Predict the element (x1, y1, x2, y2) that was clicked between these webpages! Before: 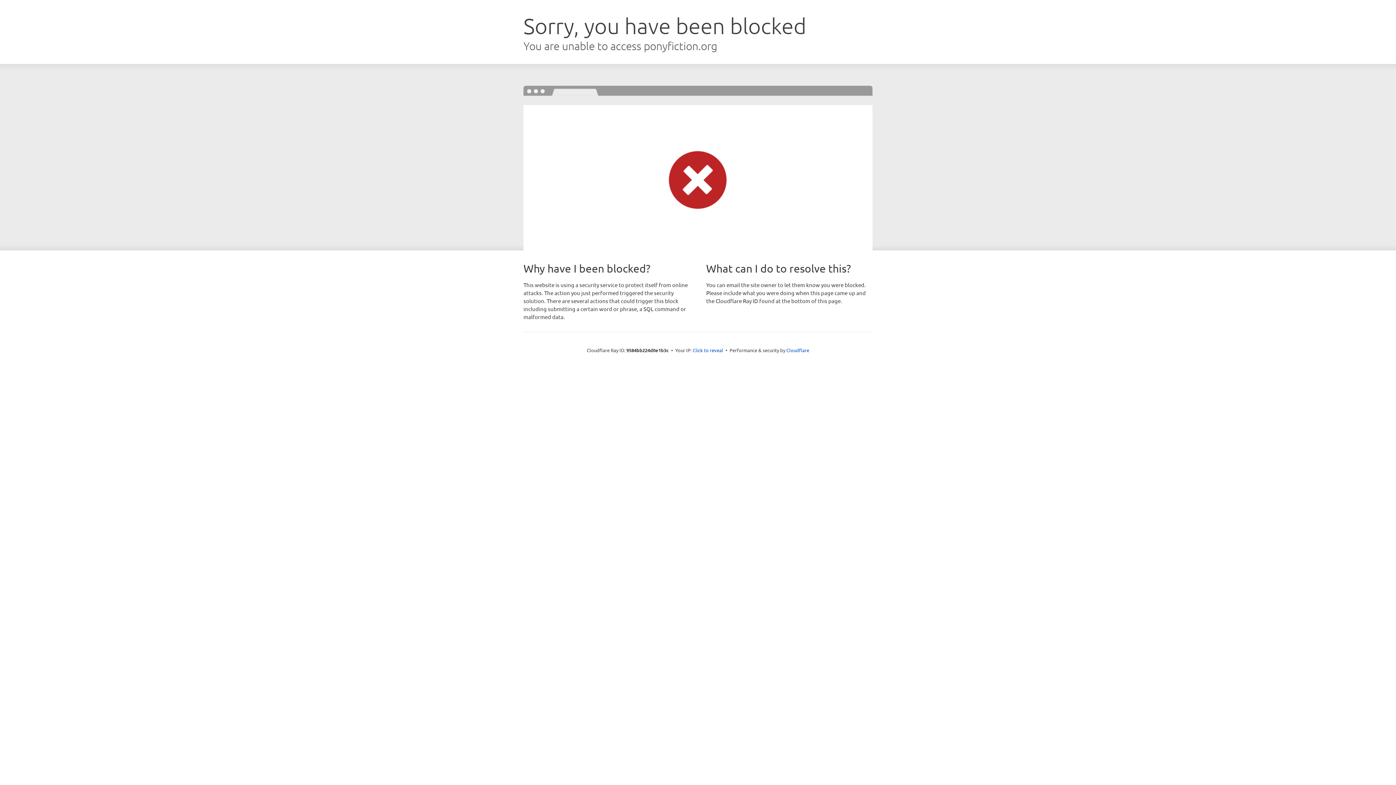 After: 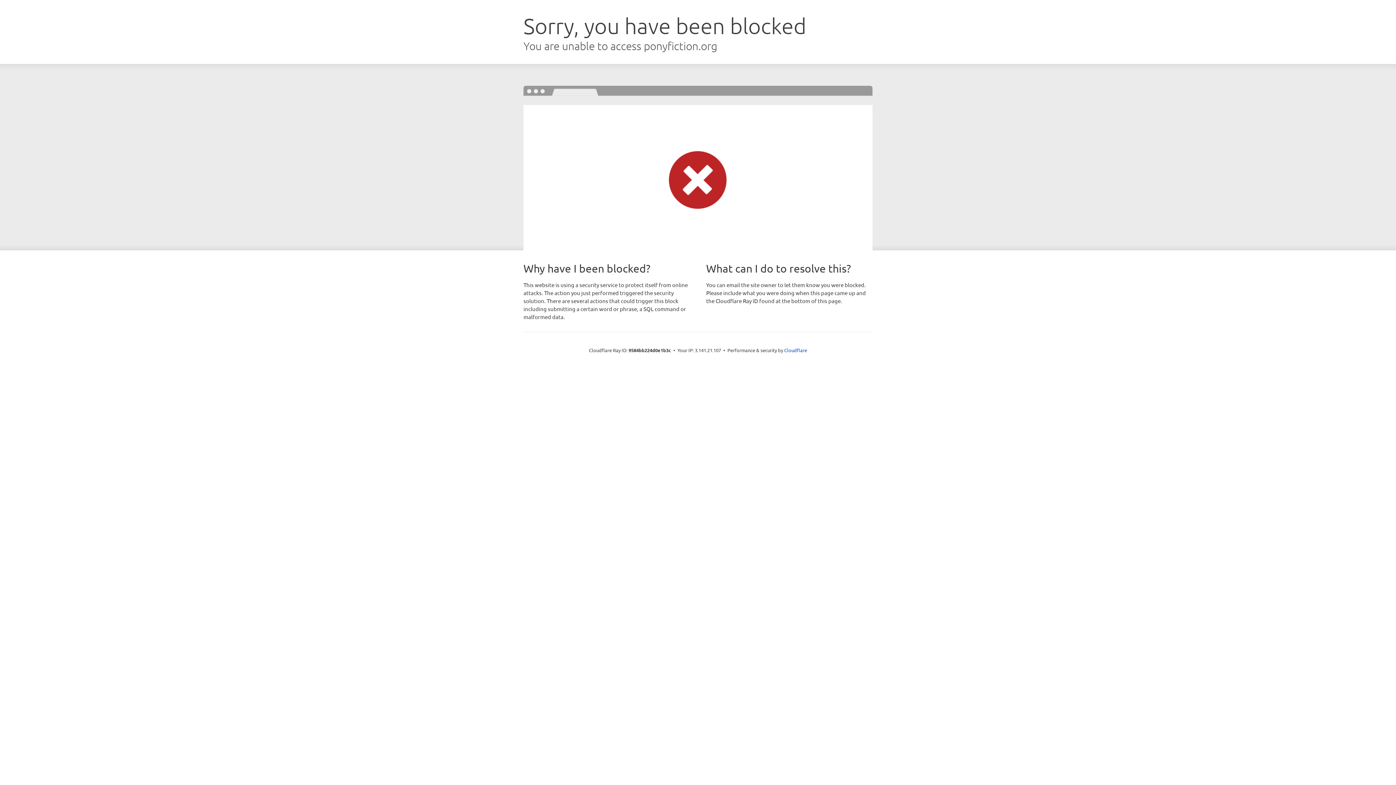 Action: label: Click to reveal bbox: (692, 346, 723, 353)